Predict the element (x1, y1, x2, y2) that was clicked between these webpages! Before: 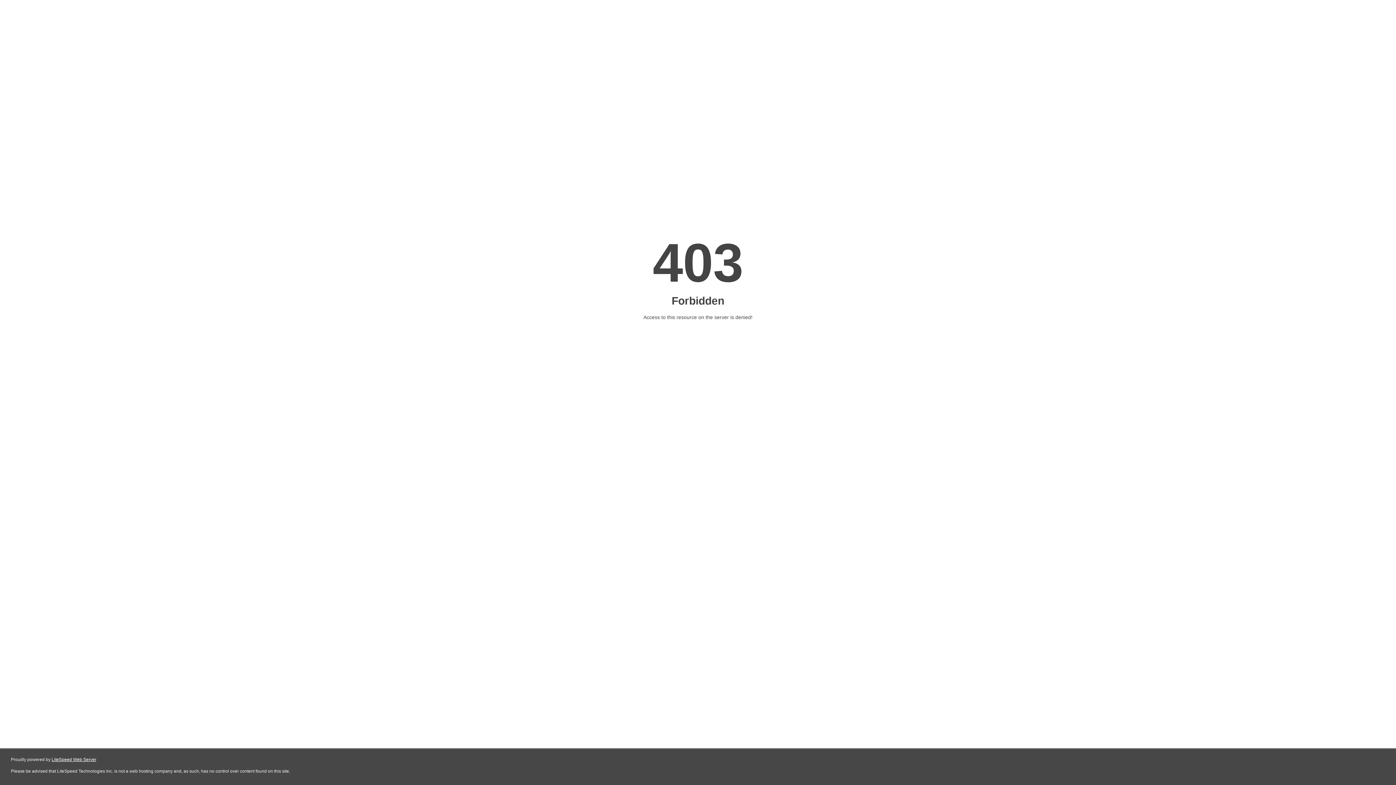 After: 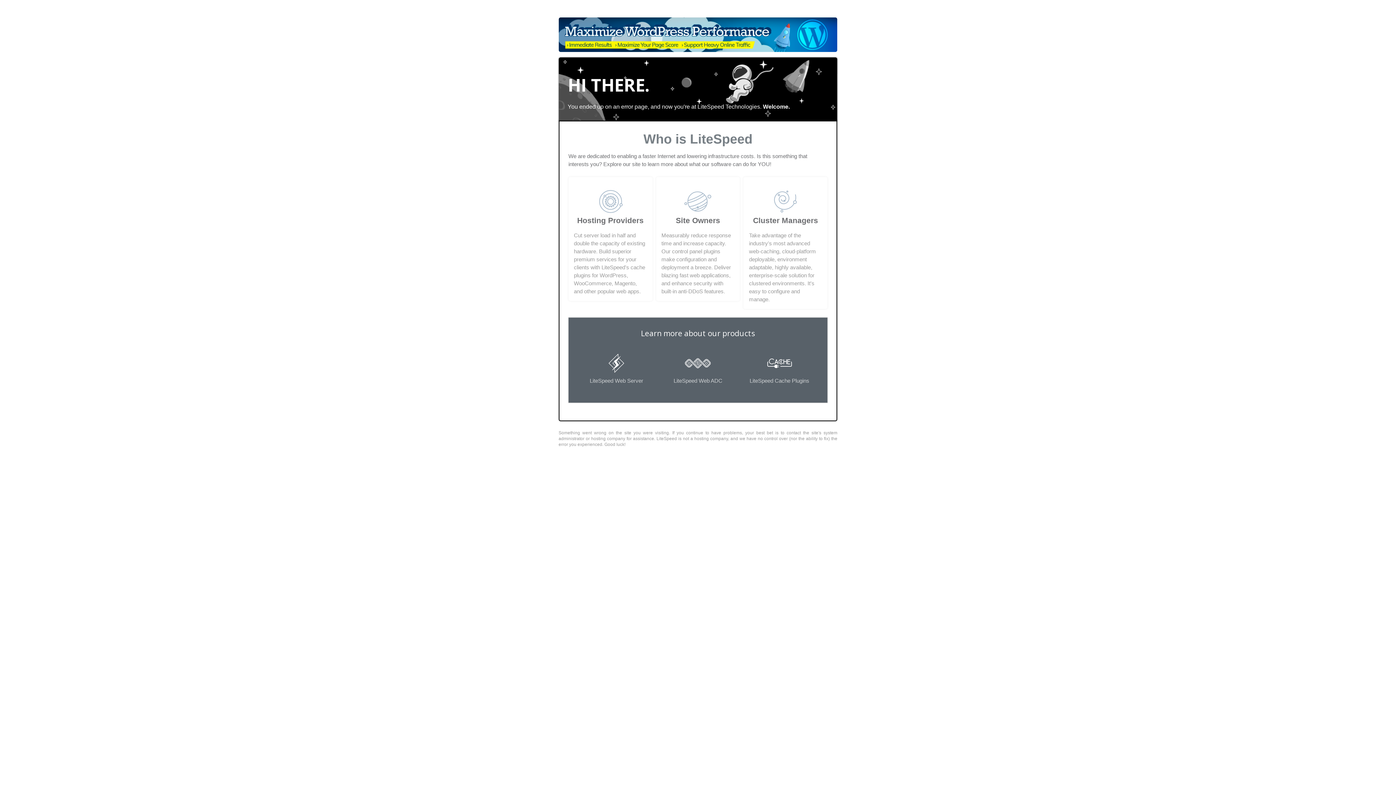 Action: label: LiteSpeed Web Server bbox: (51, 757, 96, 762)